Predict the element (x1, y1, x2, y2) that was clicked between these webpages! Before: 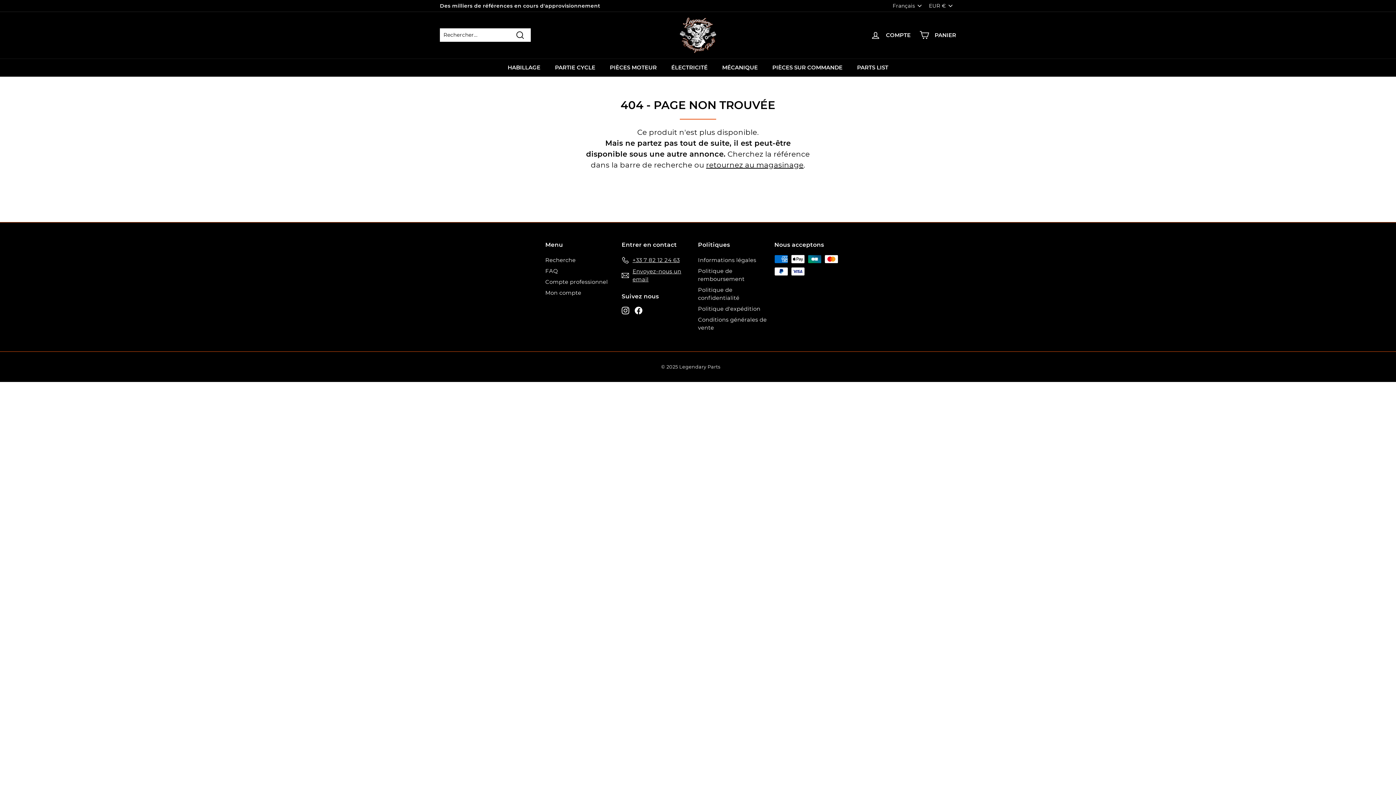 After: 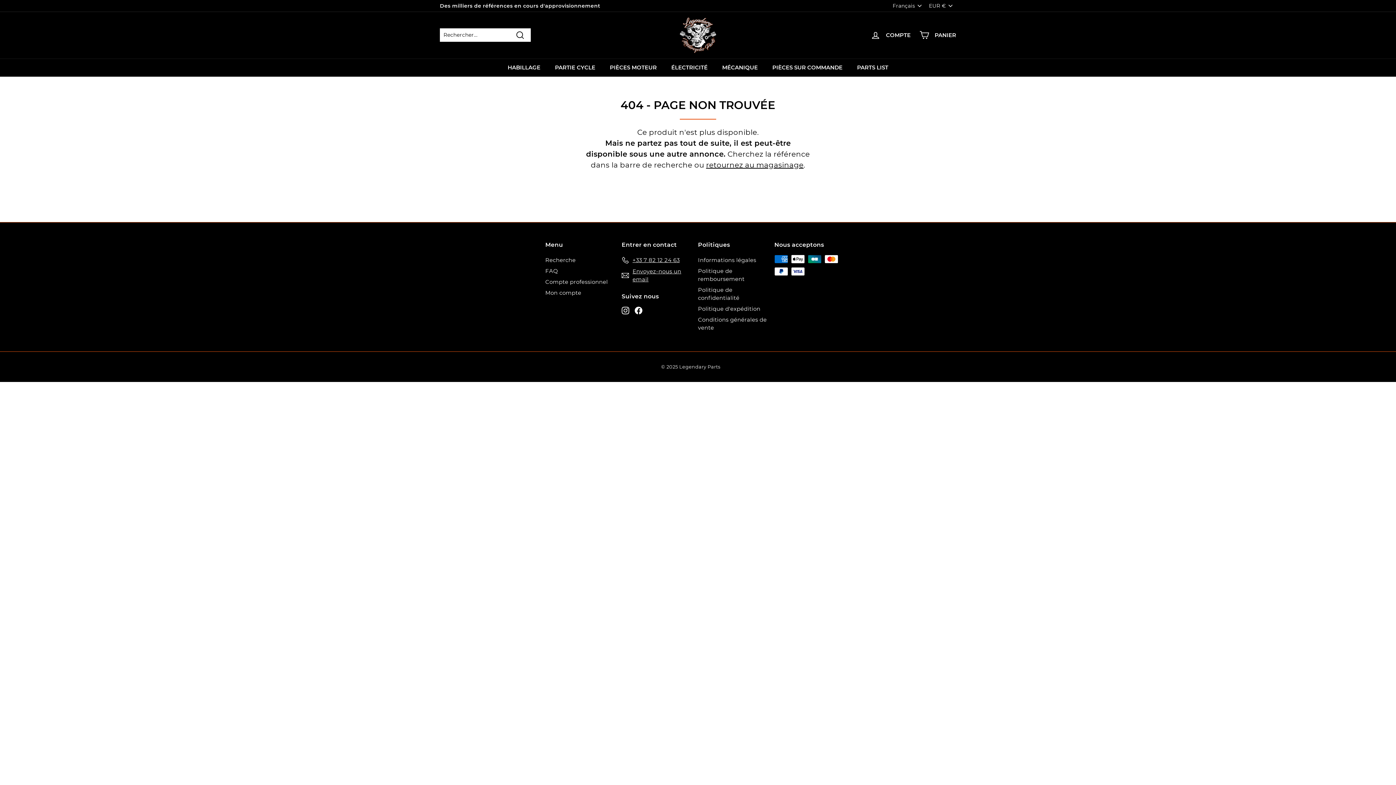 Action: bbox: (634, 306, 642, 314) label: Facebook